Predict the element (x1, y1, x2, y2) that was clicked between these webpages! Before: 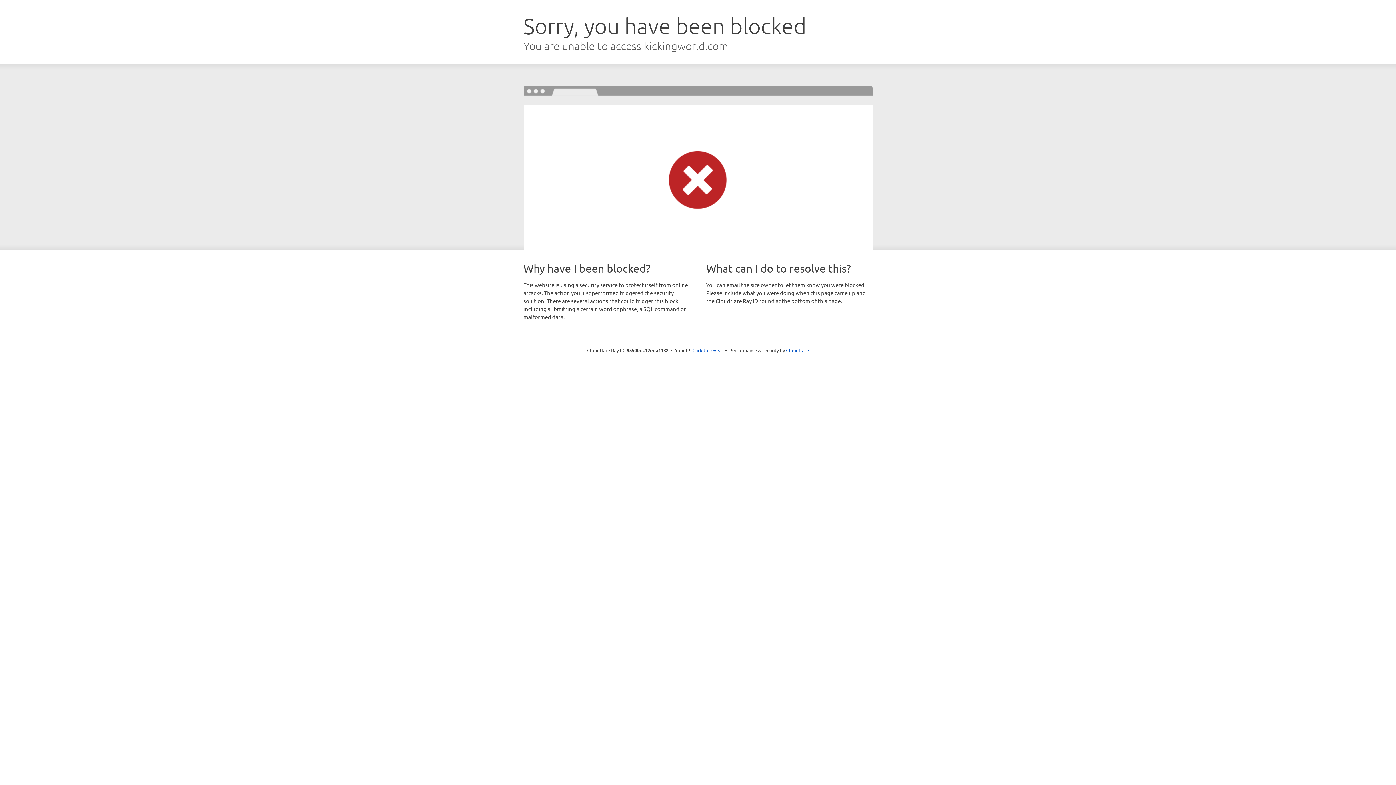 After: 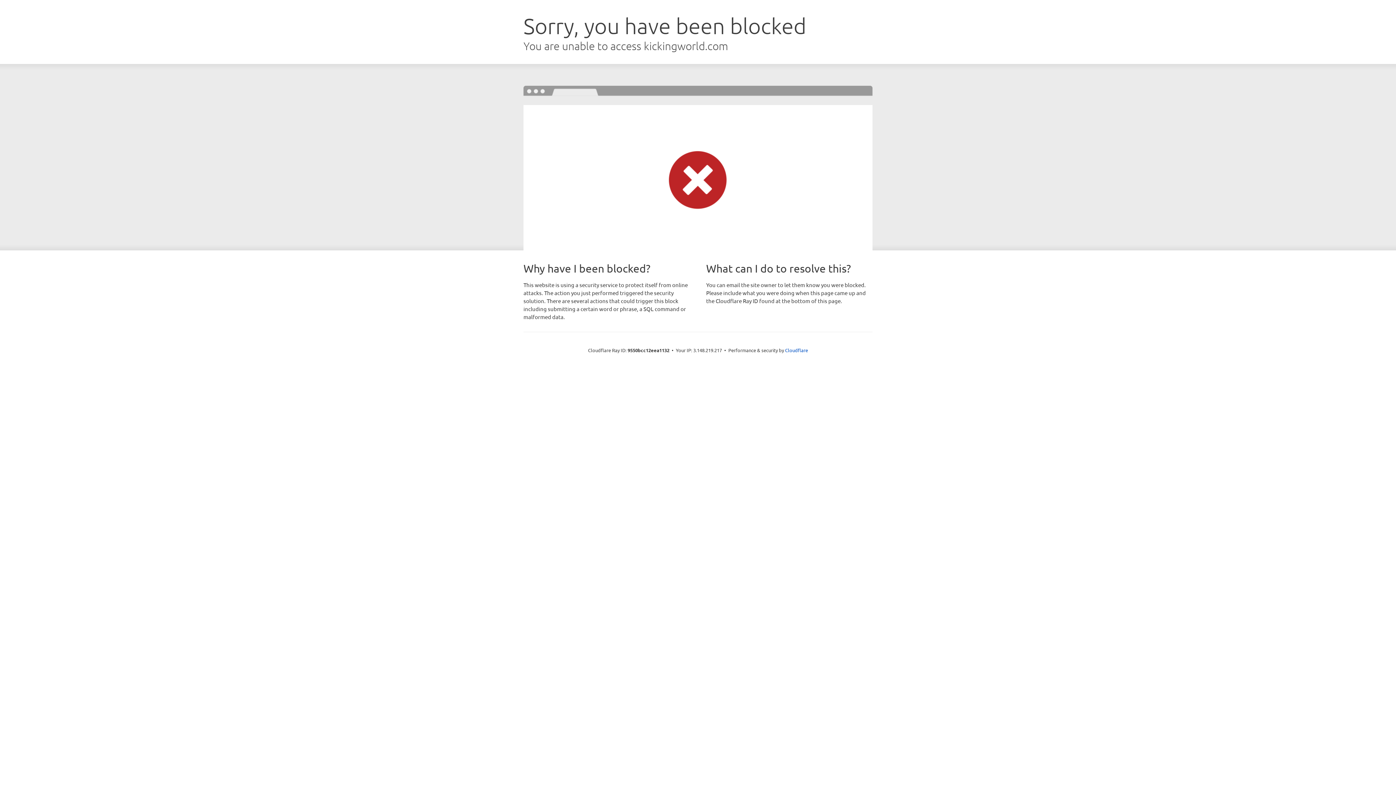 Action: bbox: (692, 346, 723, 353) label: Click to reveal